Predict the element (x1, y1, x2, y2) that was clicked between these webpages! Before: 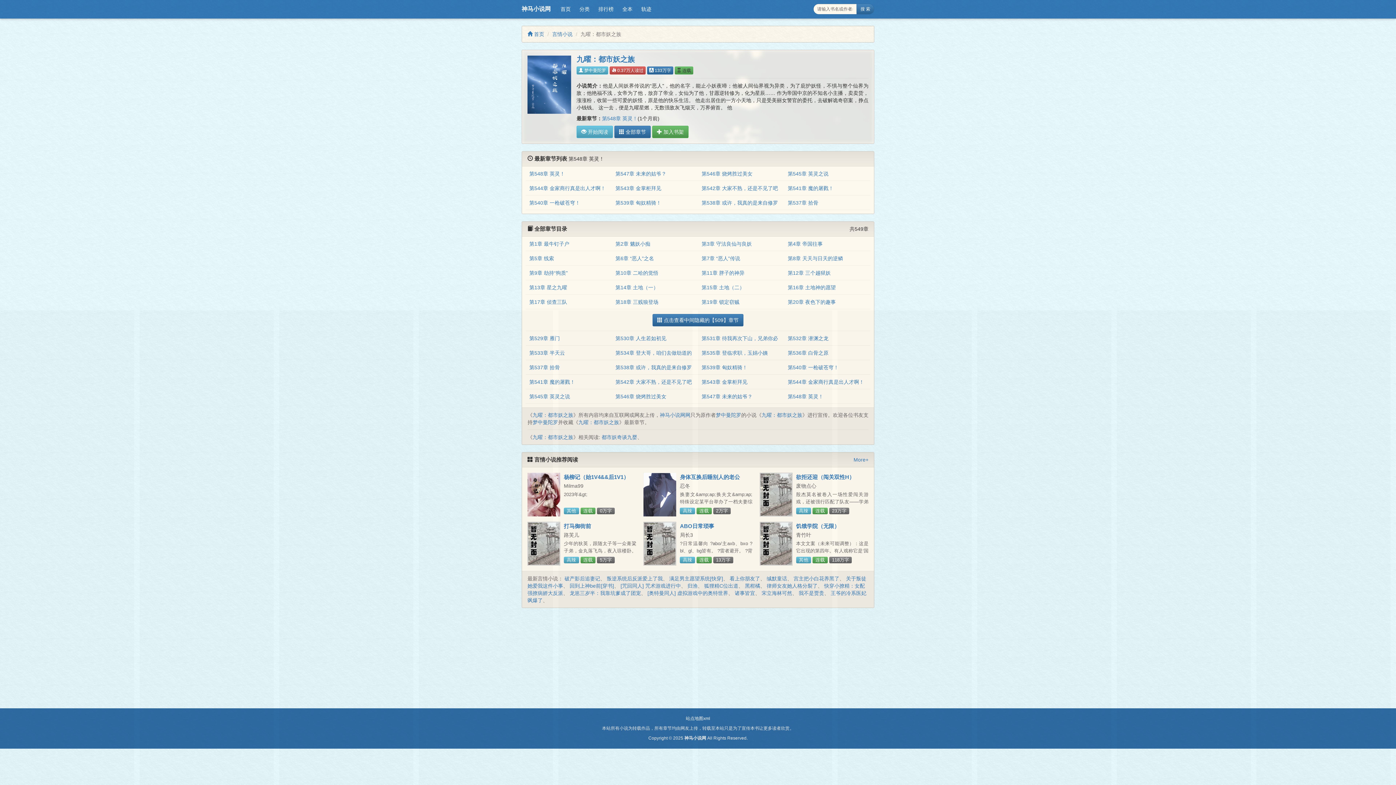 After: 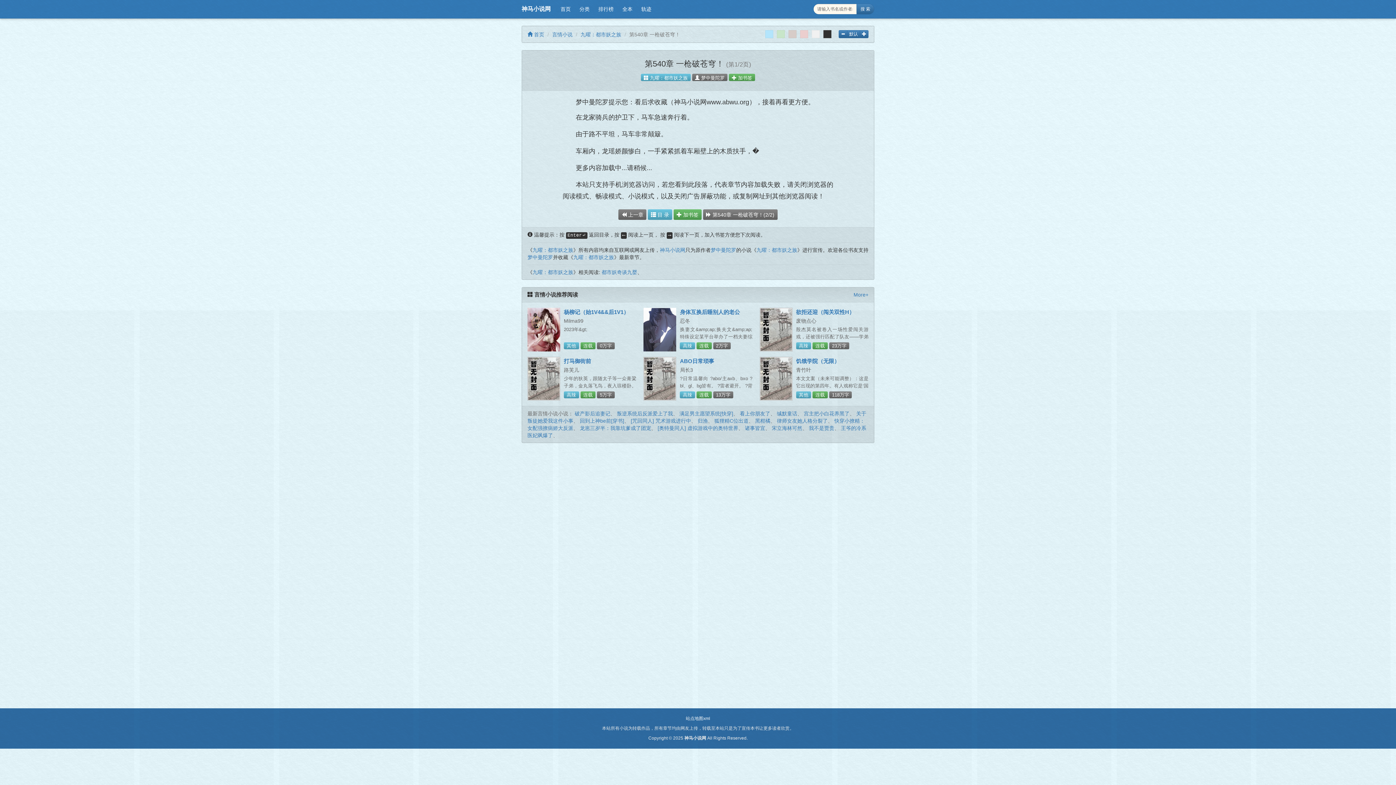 Action: label: 第540章 一枪破苍穹！ bbox: (529, 200, 580, 205)